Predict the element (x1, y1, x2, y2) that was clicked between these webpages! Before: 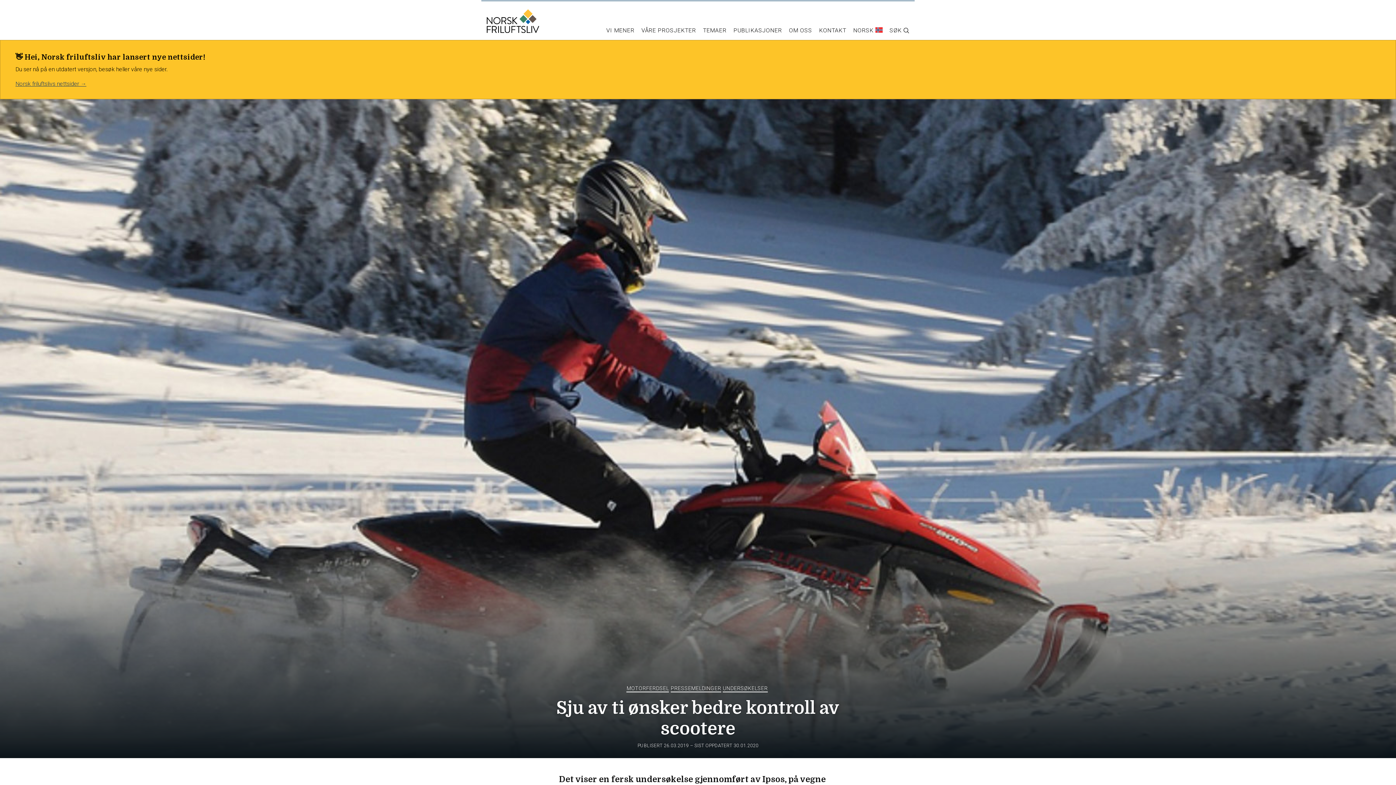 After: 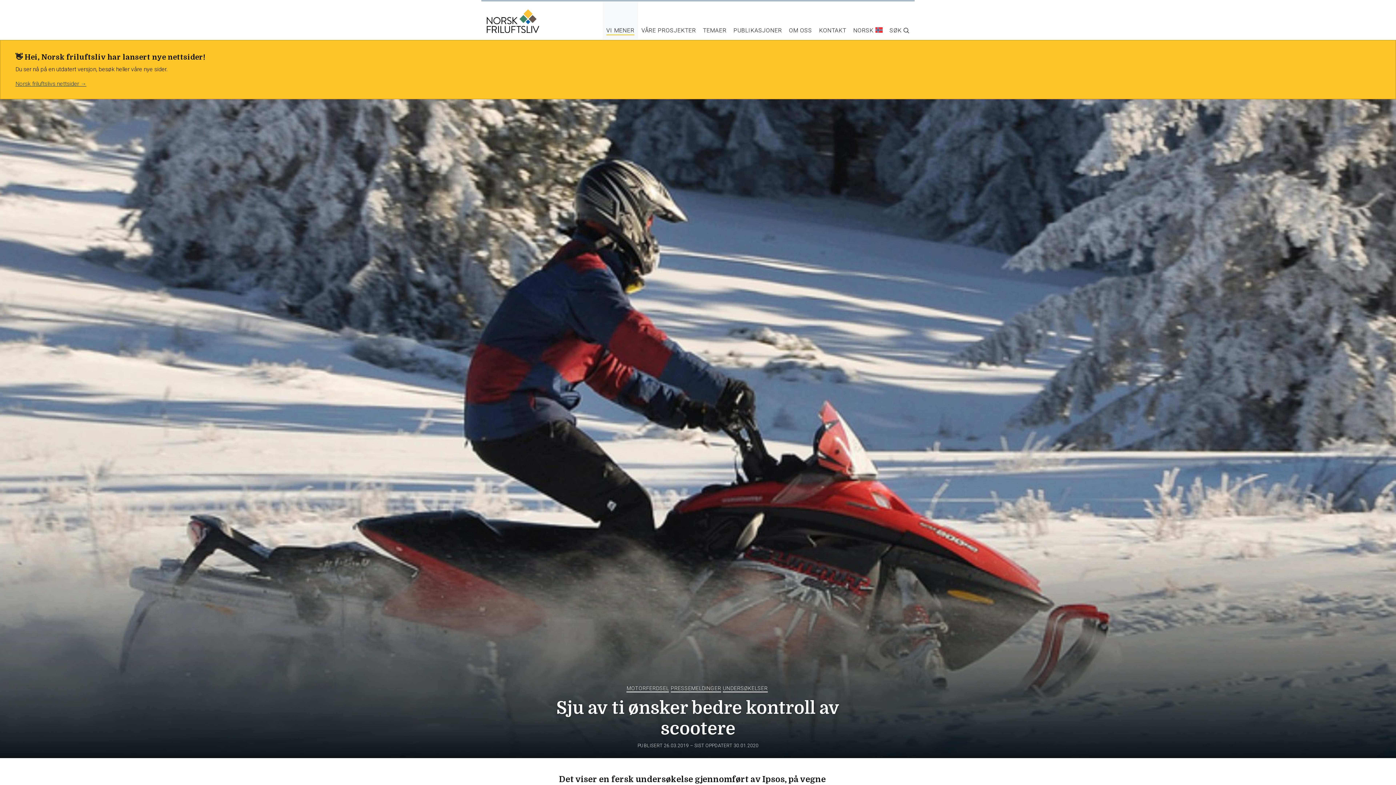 Action: label: VI MENER bbox: (602, 1, 638, 39)